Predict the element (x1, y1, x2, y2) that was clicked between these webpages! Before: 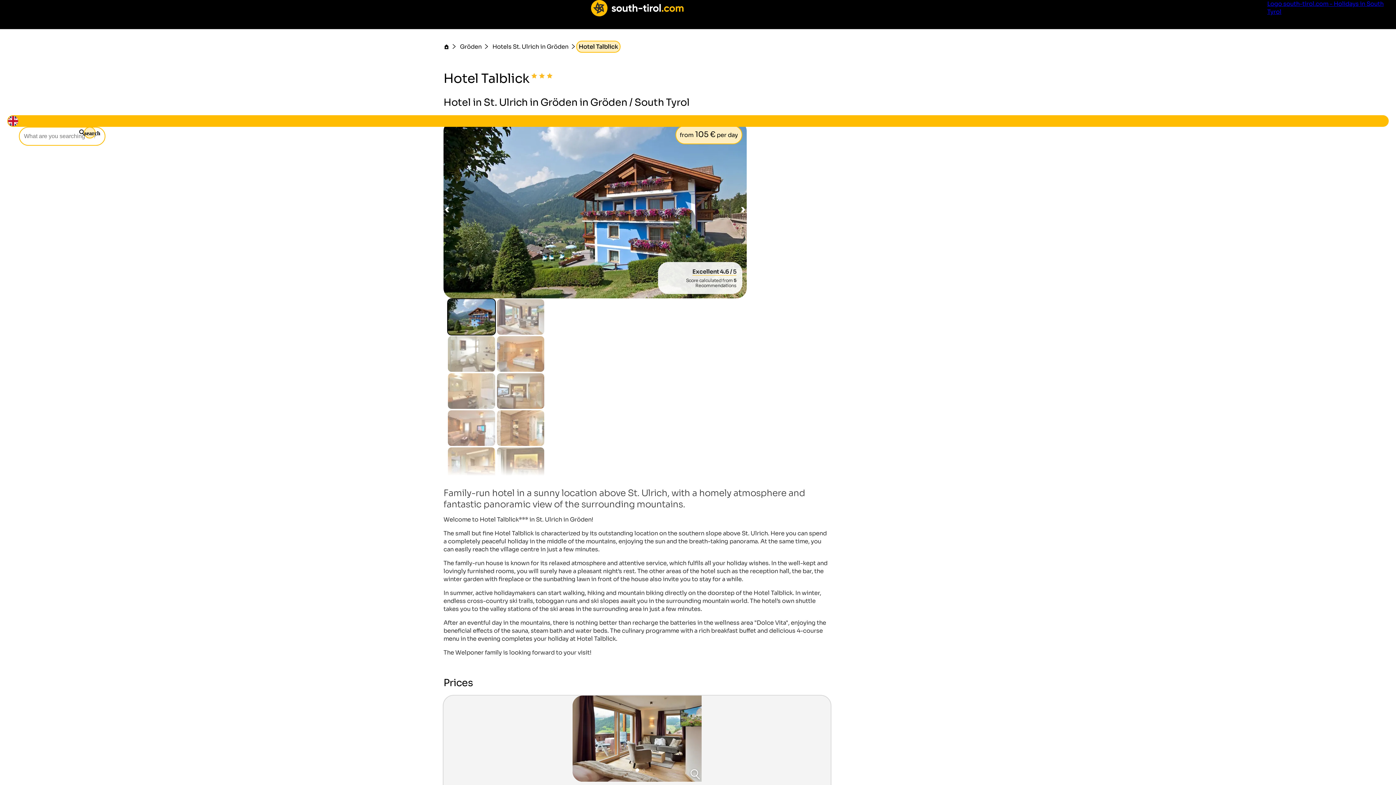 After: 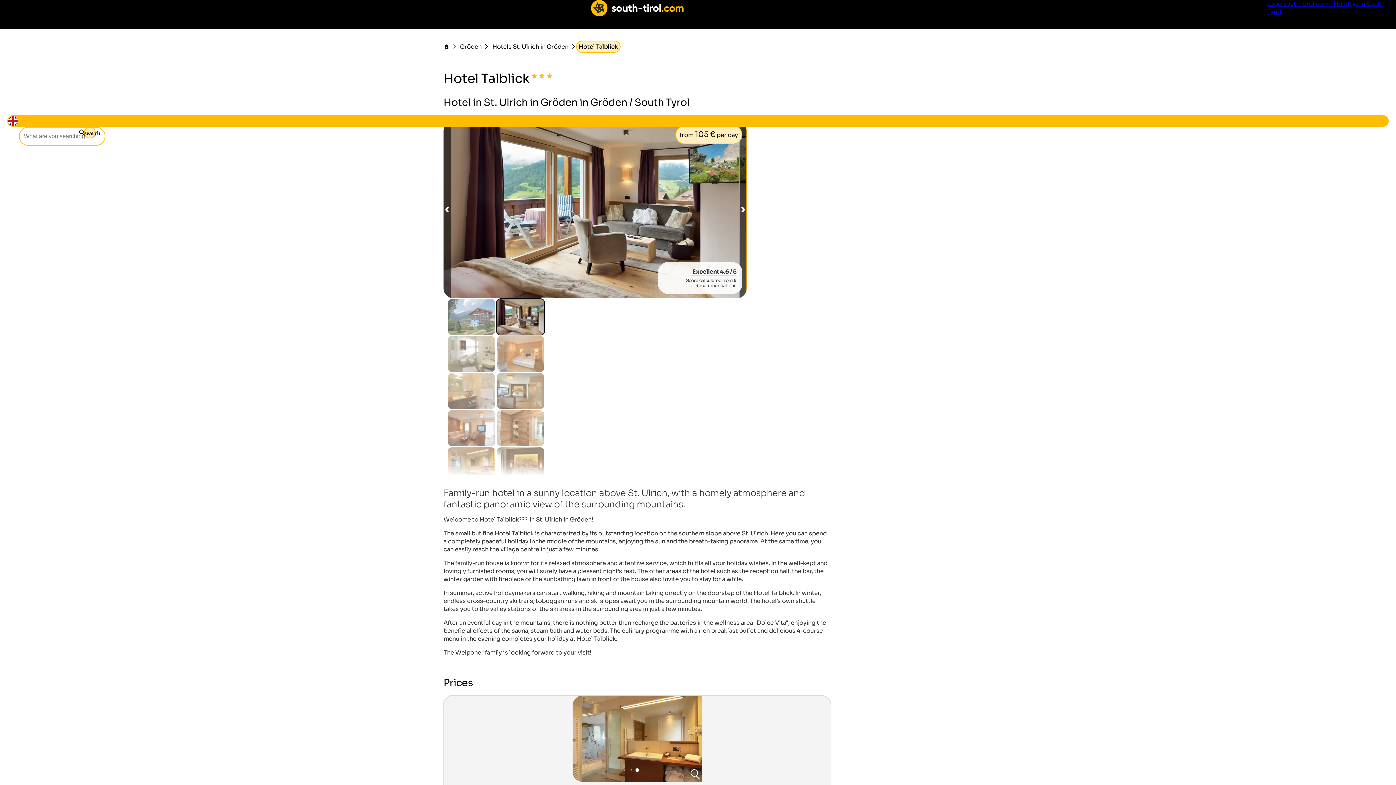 Action: bbox: (739, 121, 746, 298) label: Next slide